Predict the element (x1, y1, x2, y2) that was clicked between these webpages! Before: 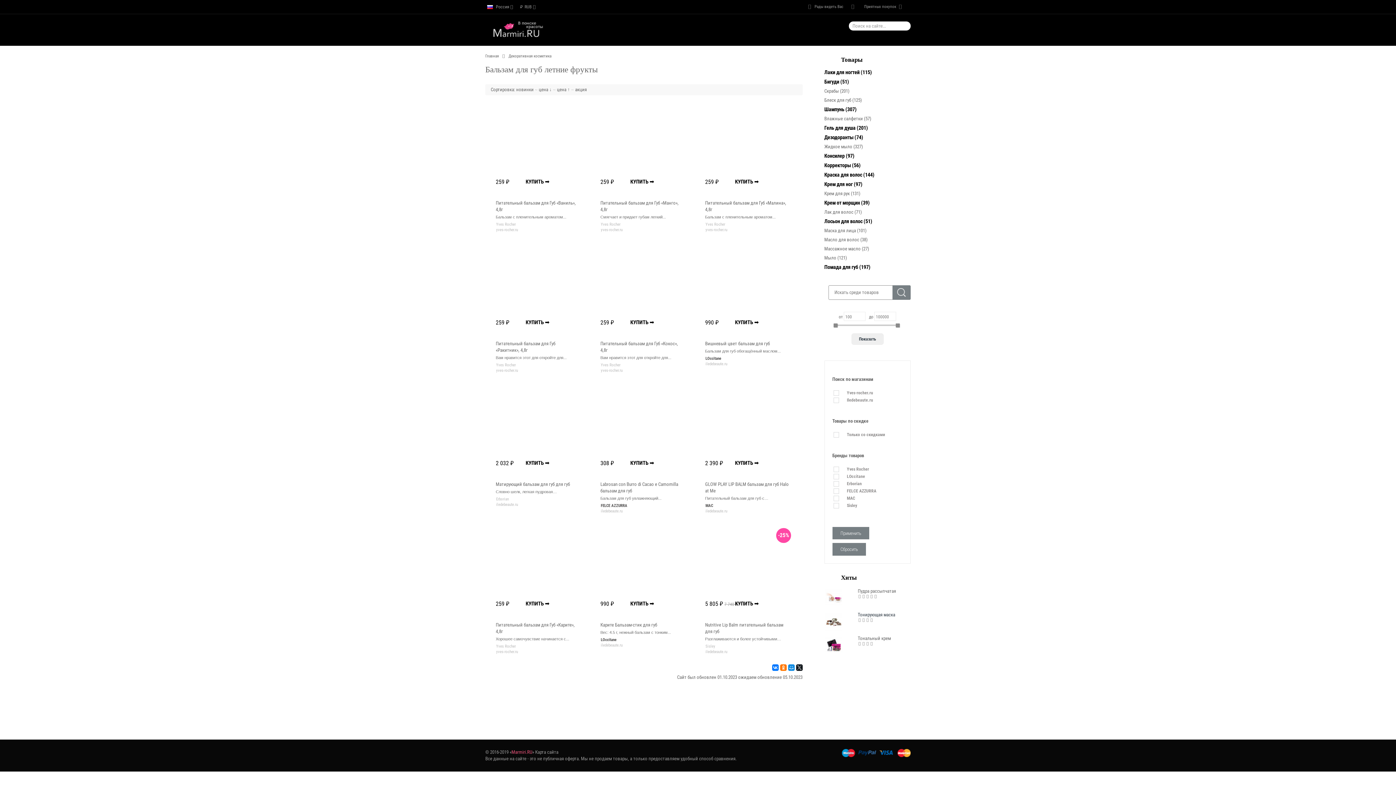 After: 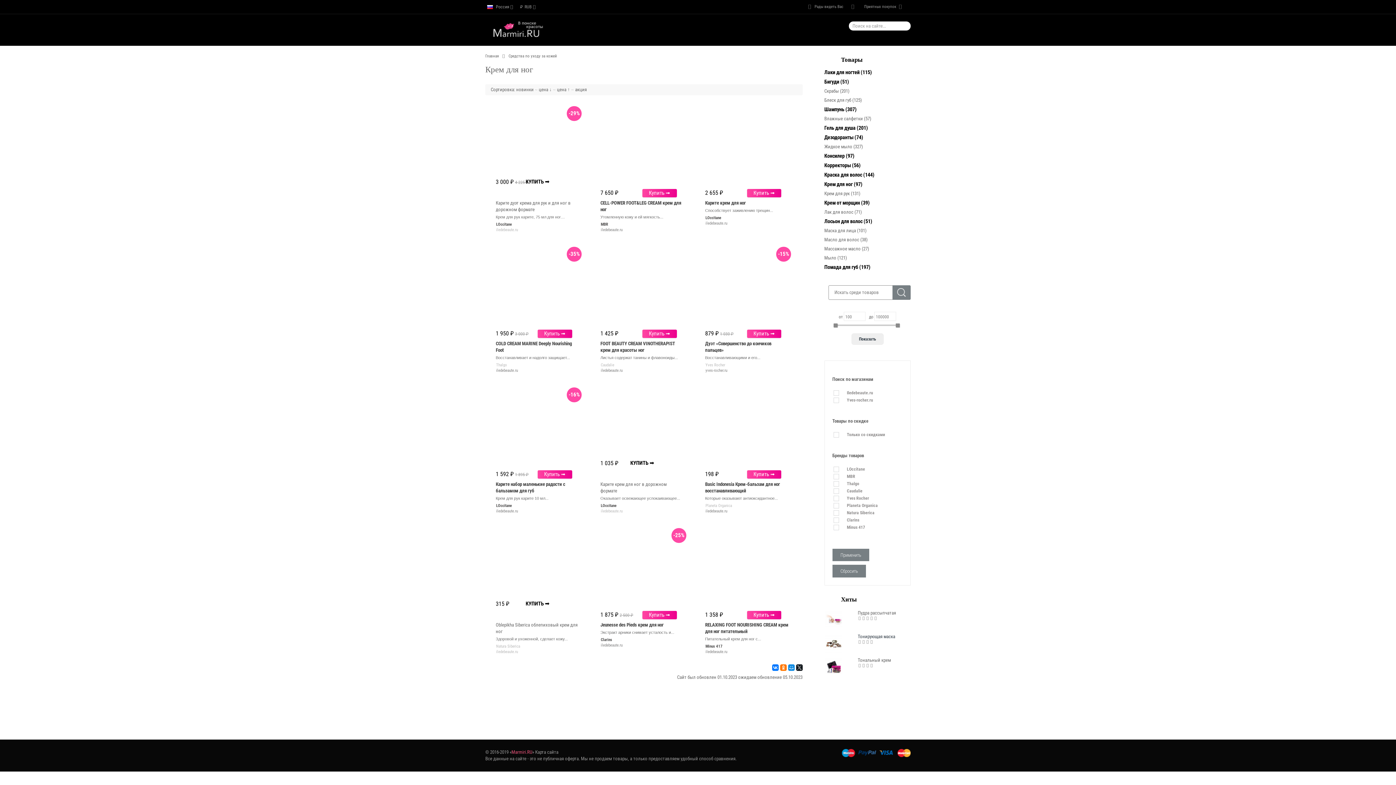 Action: bbox: (824, 181, 862, 187) label: Крем для ног (97)